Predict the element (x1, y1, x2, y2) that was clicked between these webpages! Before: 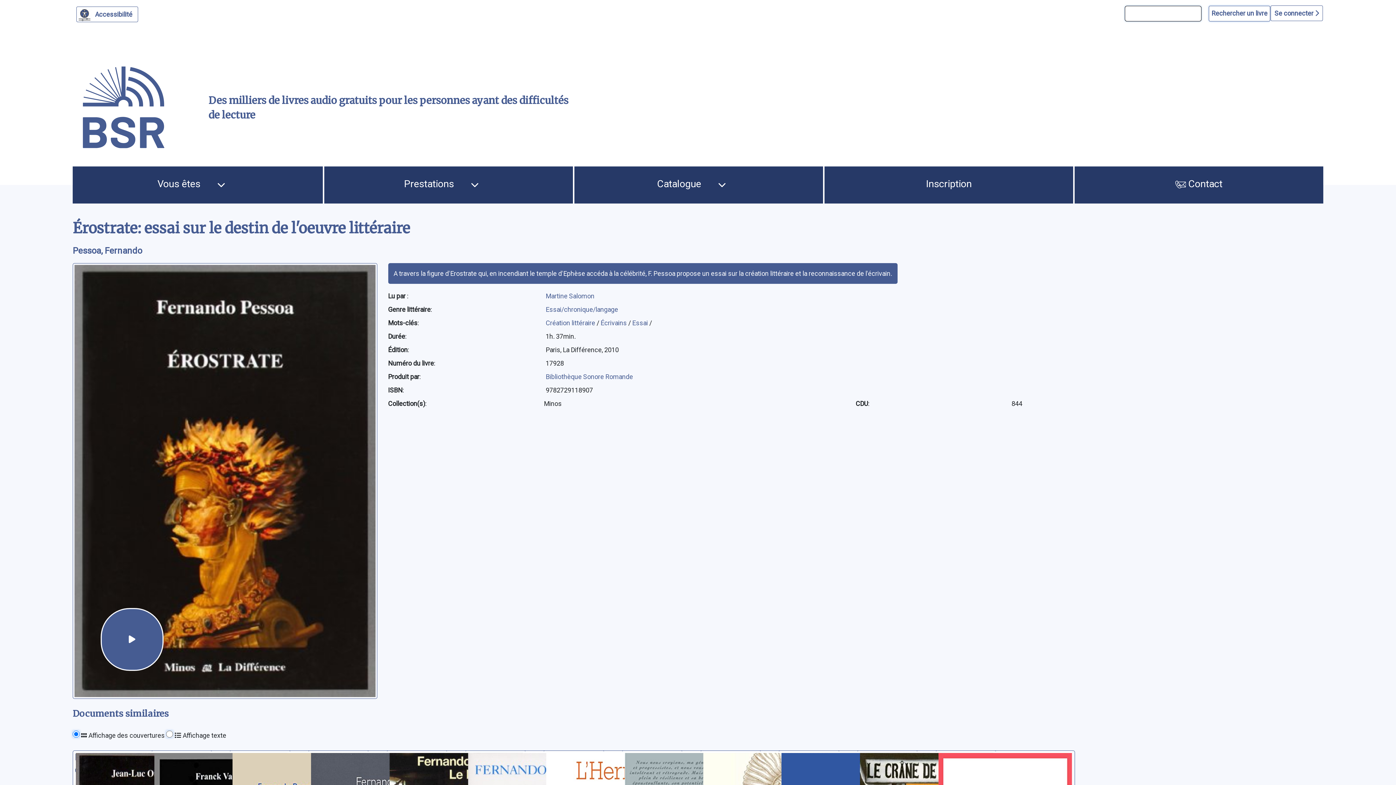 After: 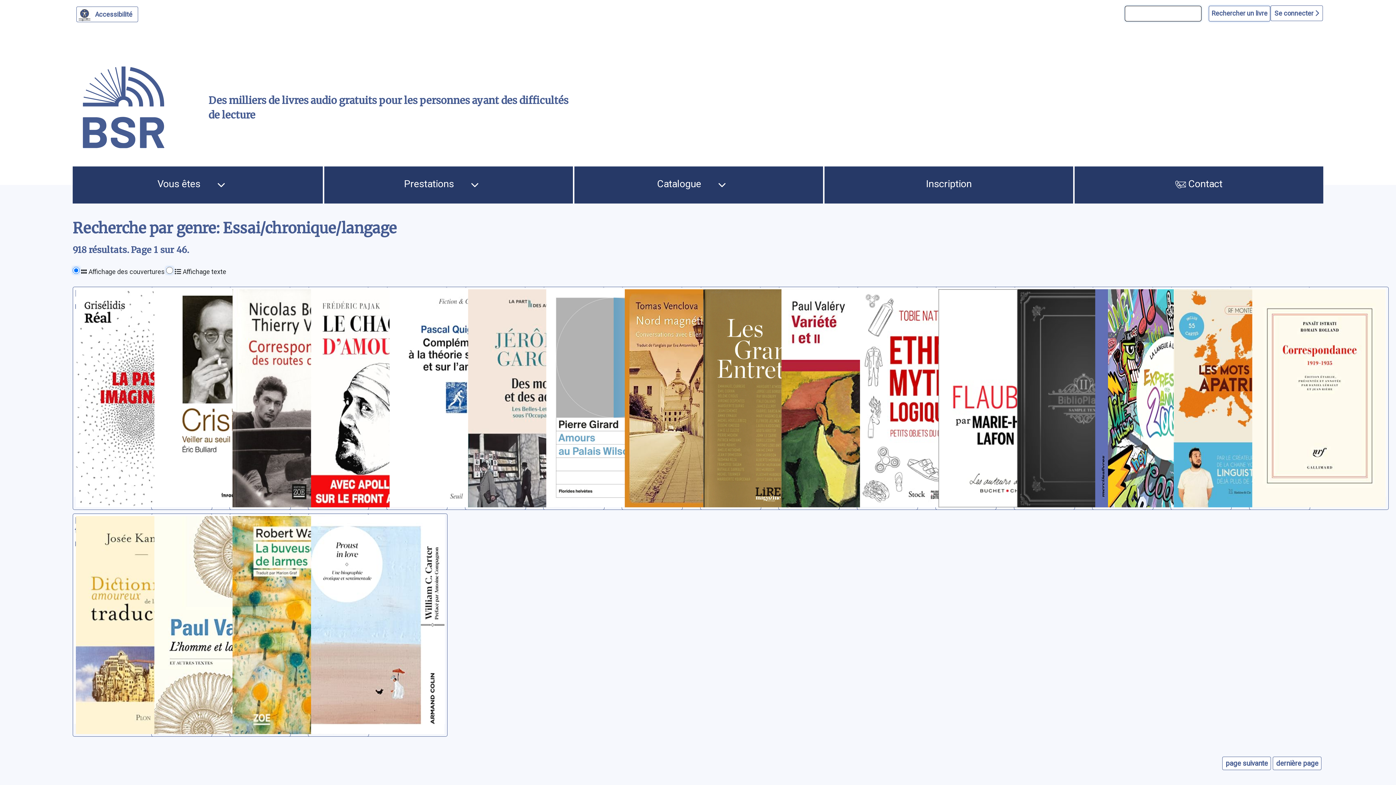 Action: bbox: (545, 305, 618, 313) label: Essai/chronique/langage